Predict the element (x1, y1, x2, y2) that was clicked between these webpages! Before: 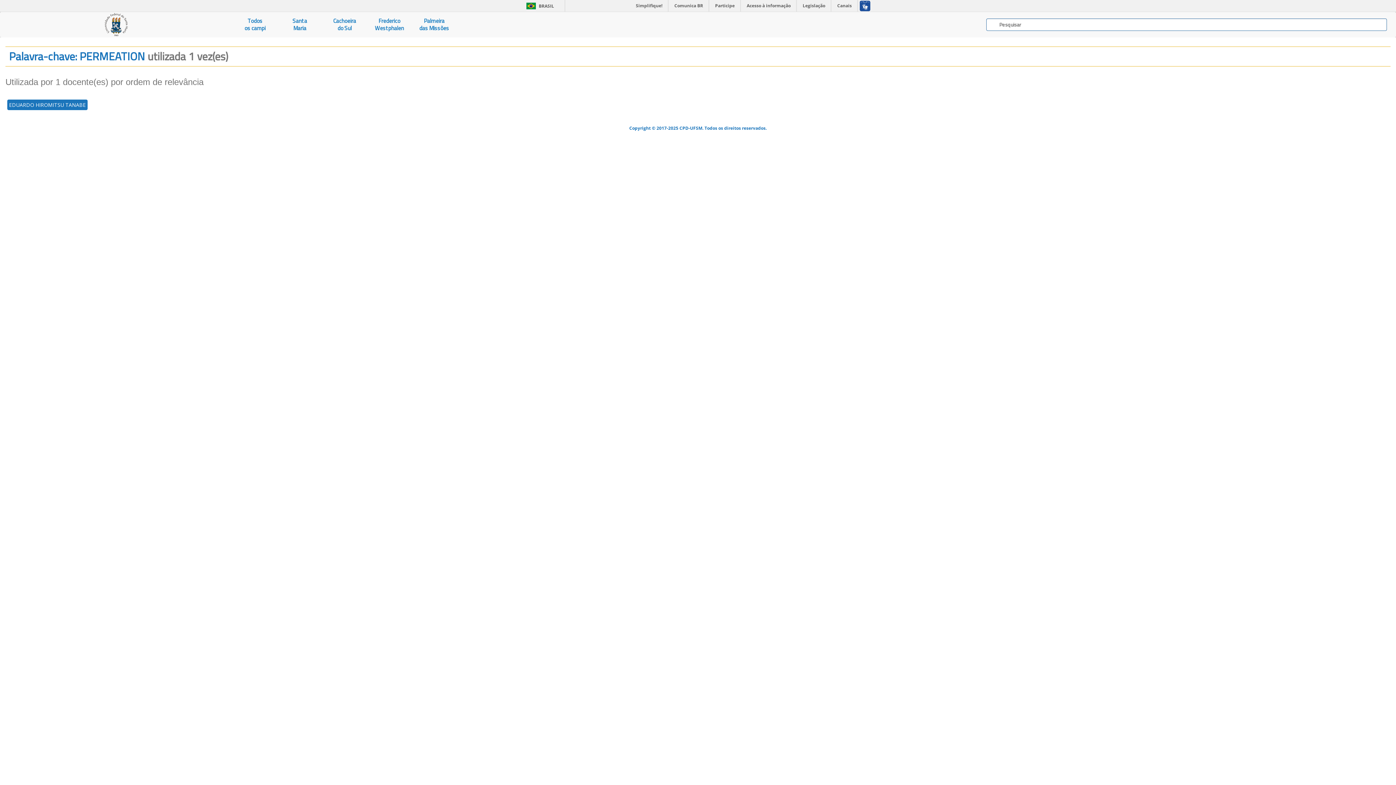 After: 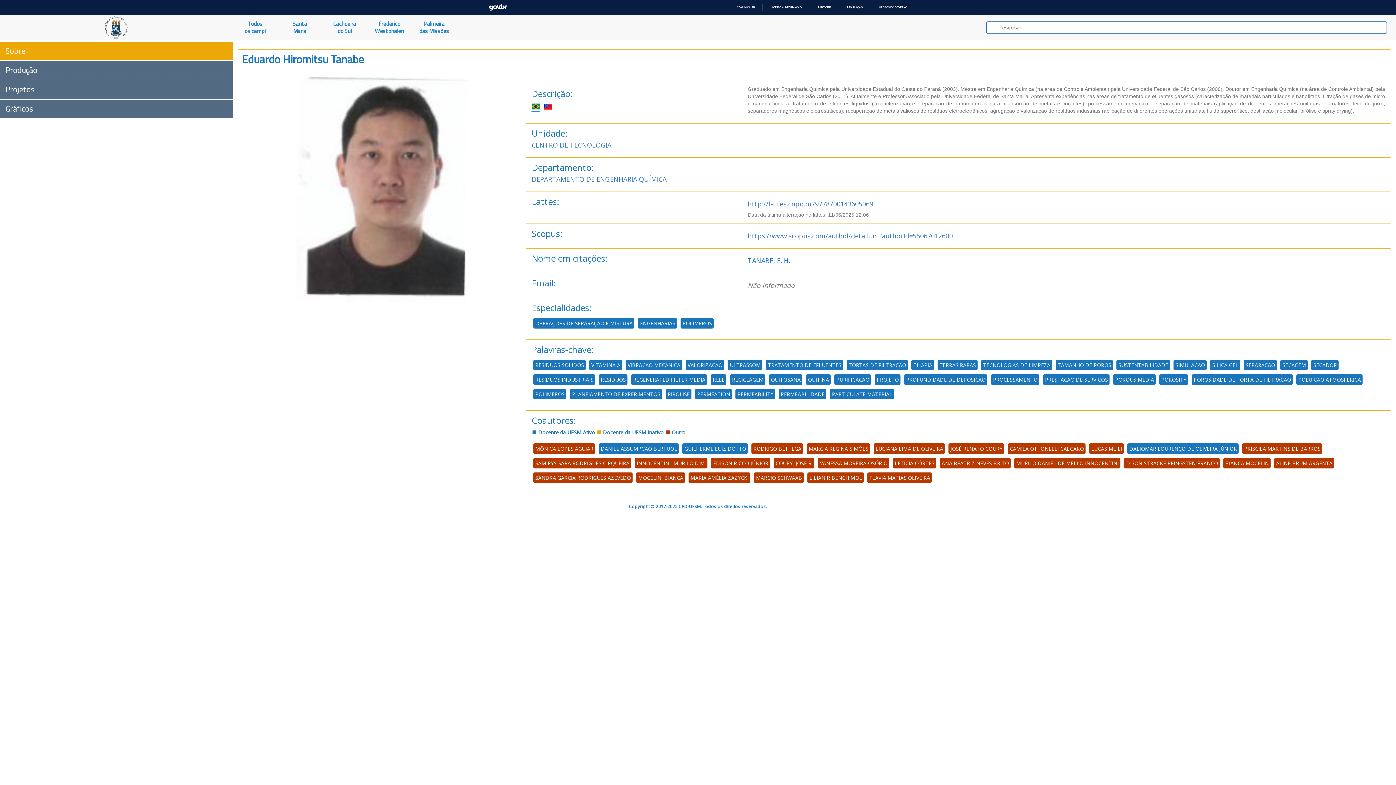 Action: label: EDUARDO HIROMITSU TANABE bbox: (7, 99, 87, 110)